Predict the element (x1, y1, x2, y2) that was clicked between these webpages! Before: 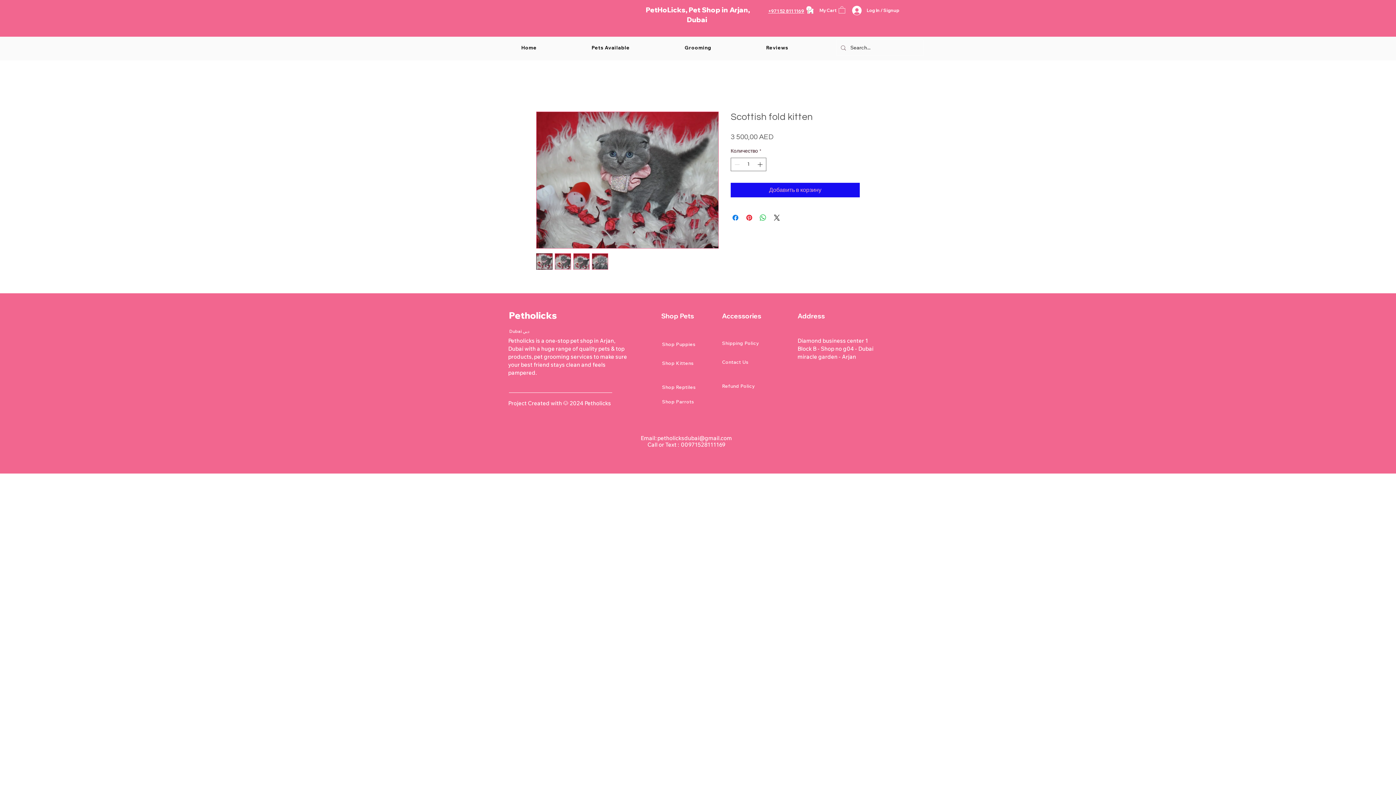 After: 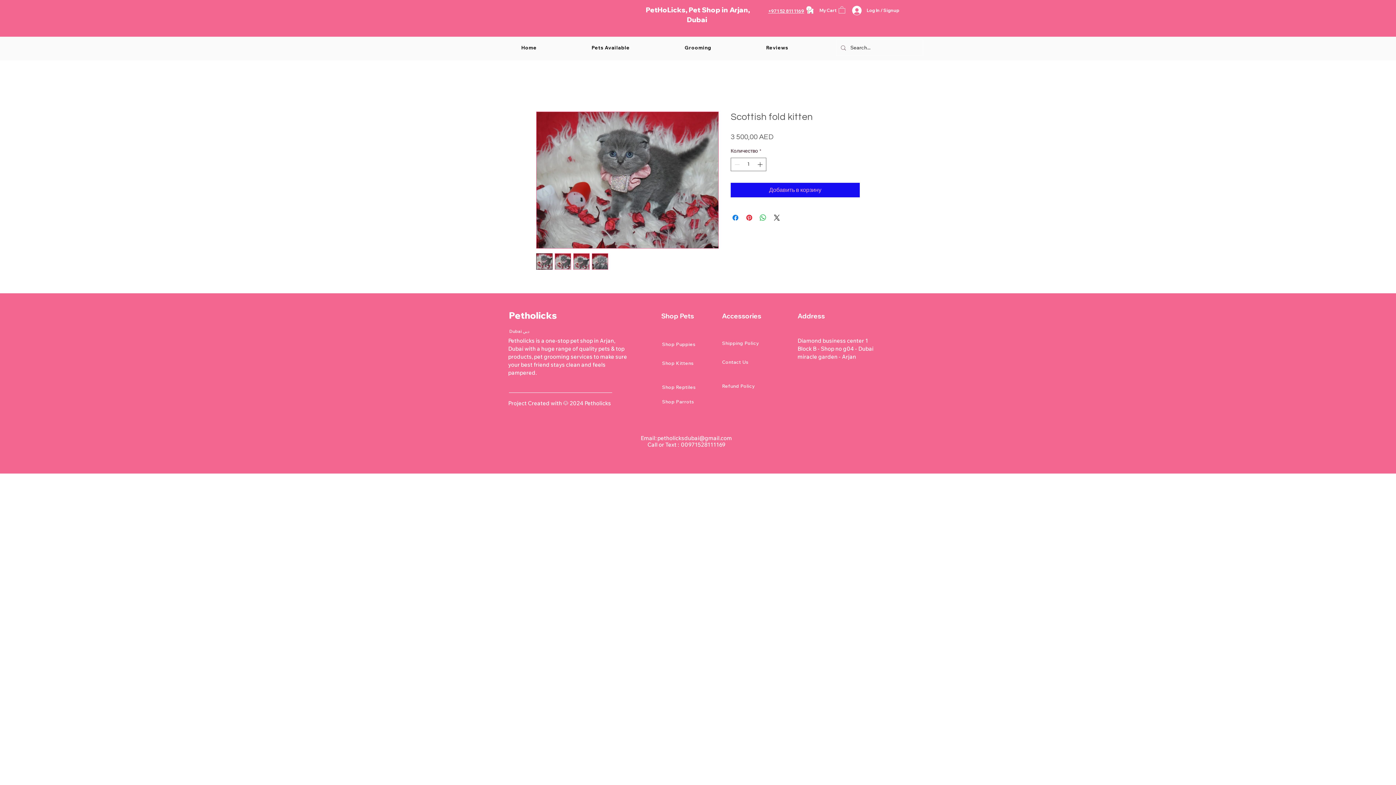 Action: label: +971 52 811 1169 bbox: (768, 8, 804, 13)